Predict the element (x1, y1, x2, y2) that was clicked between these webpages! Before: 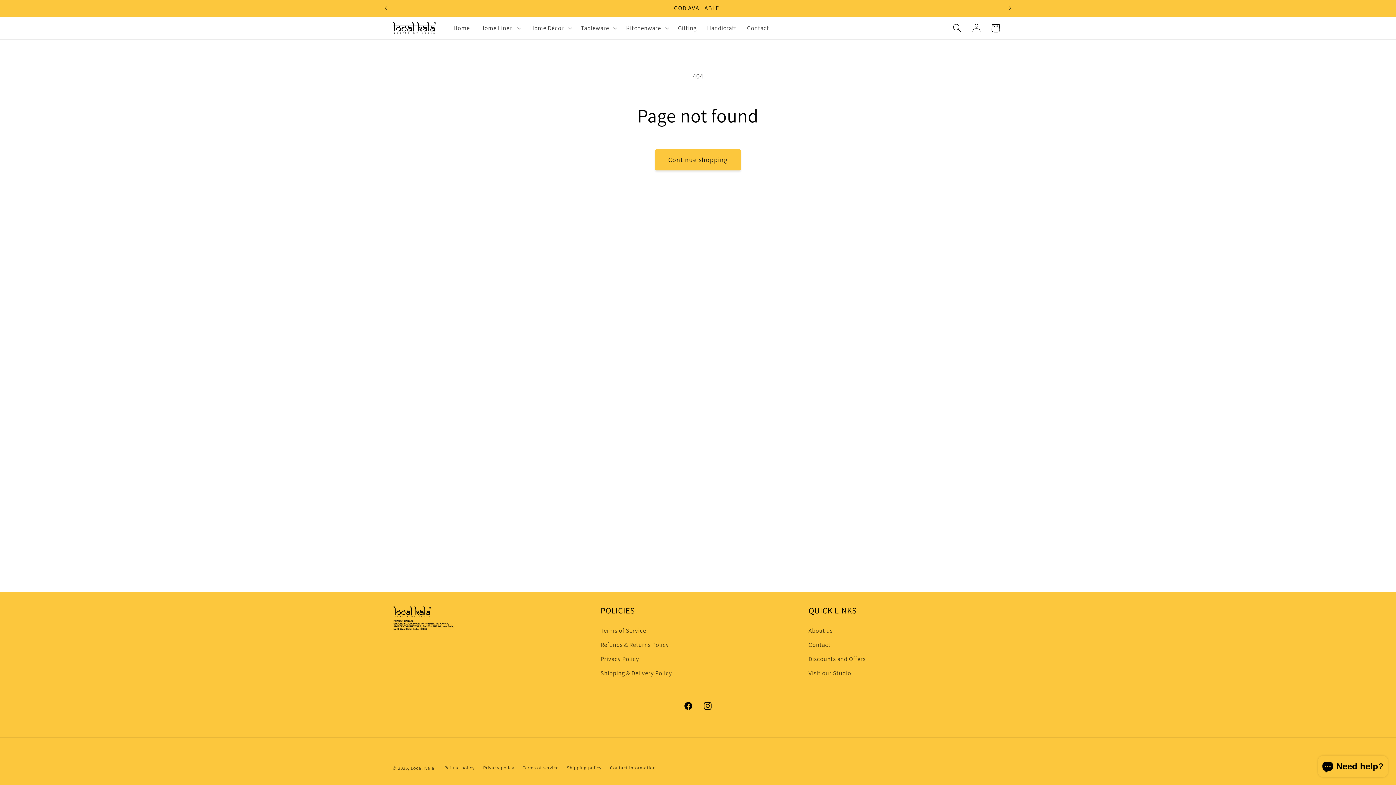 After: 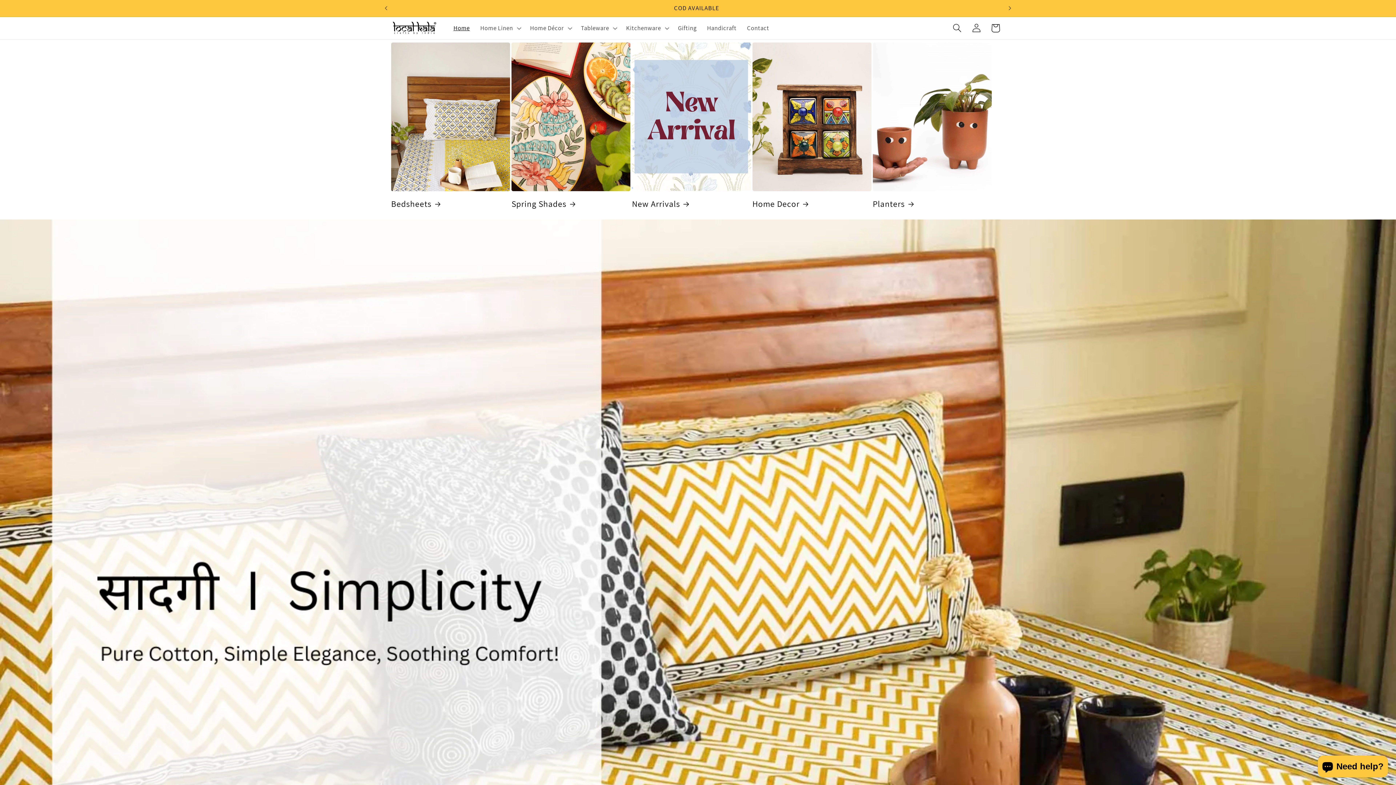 Action: bbox: (389, 18, 439, 37)